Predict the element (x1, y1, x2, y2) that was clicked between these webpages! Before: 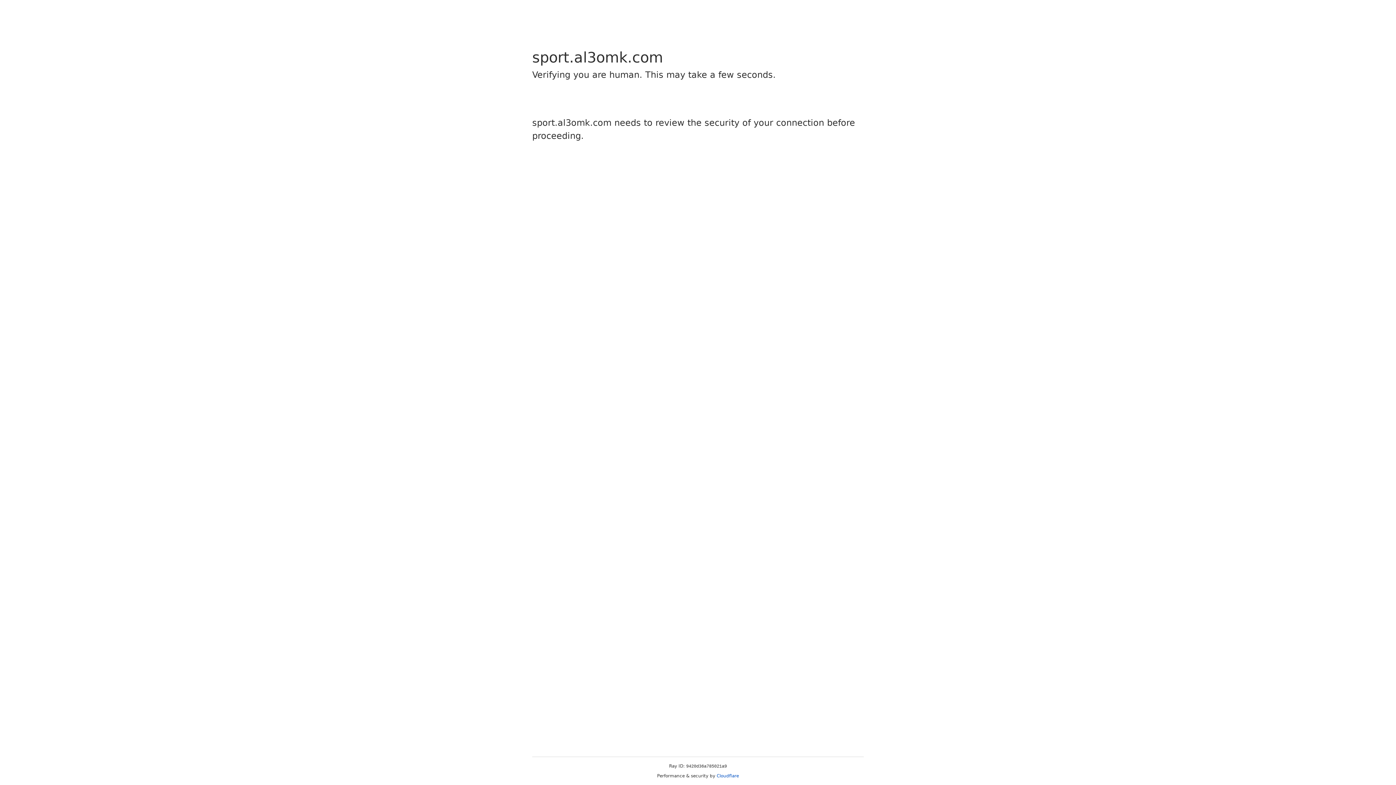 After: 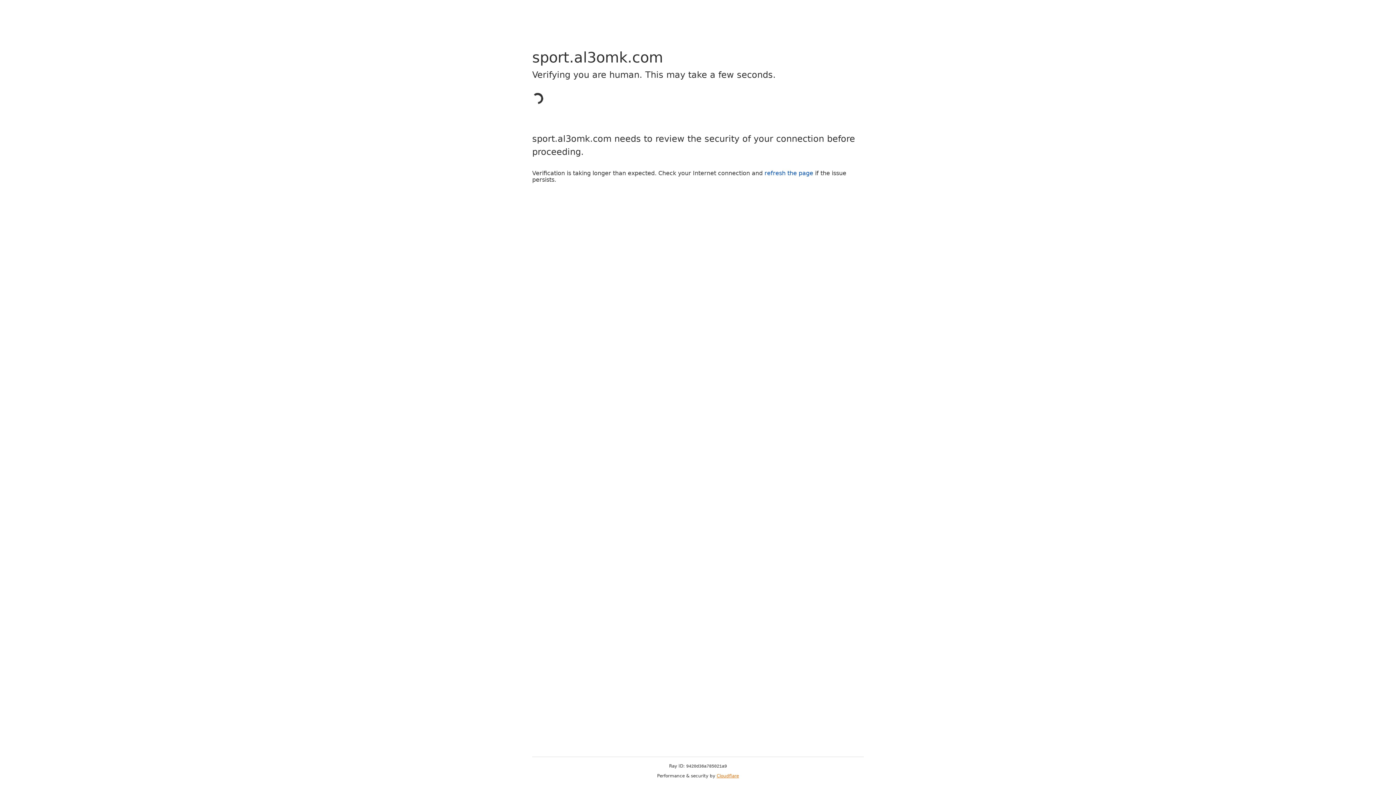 Action: label: Cloudflare bbox: (716, 773, 739, 778)